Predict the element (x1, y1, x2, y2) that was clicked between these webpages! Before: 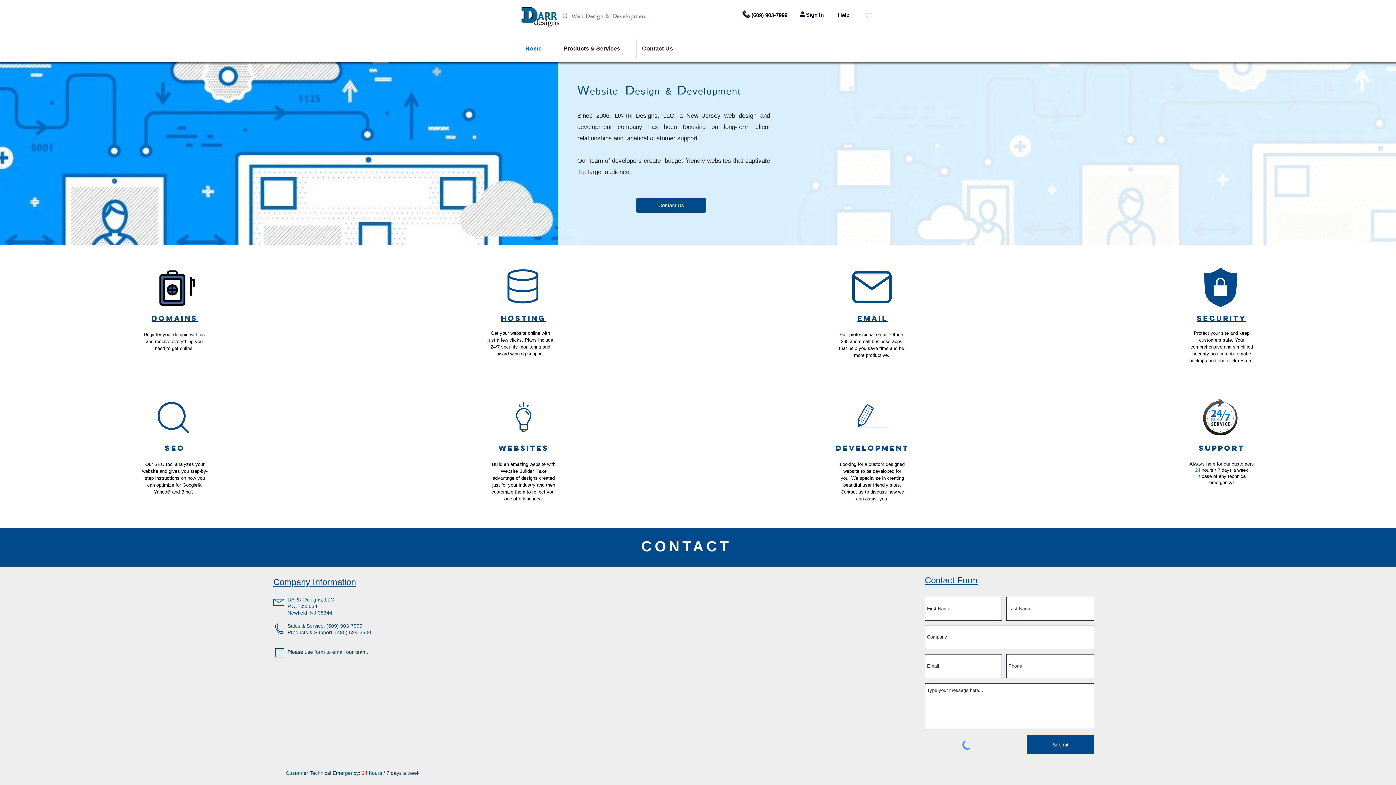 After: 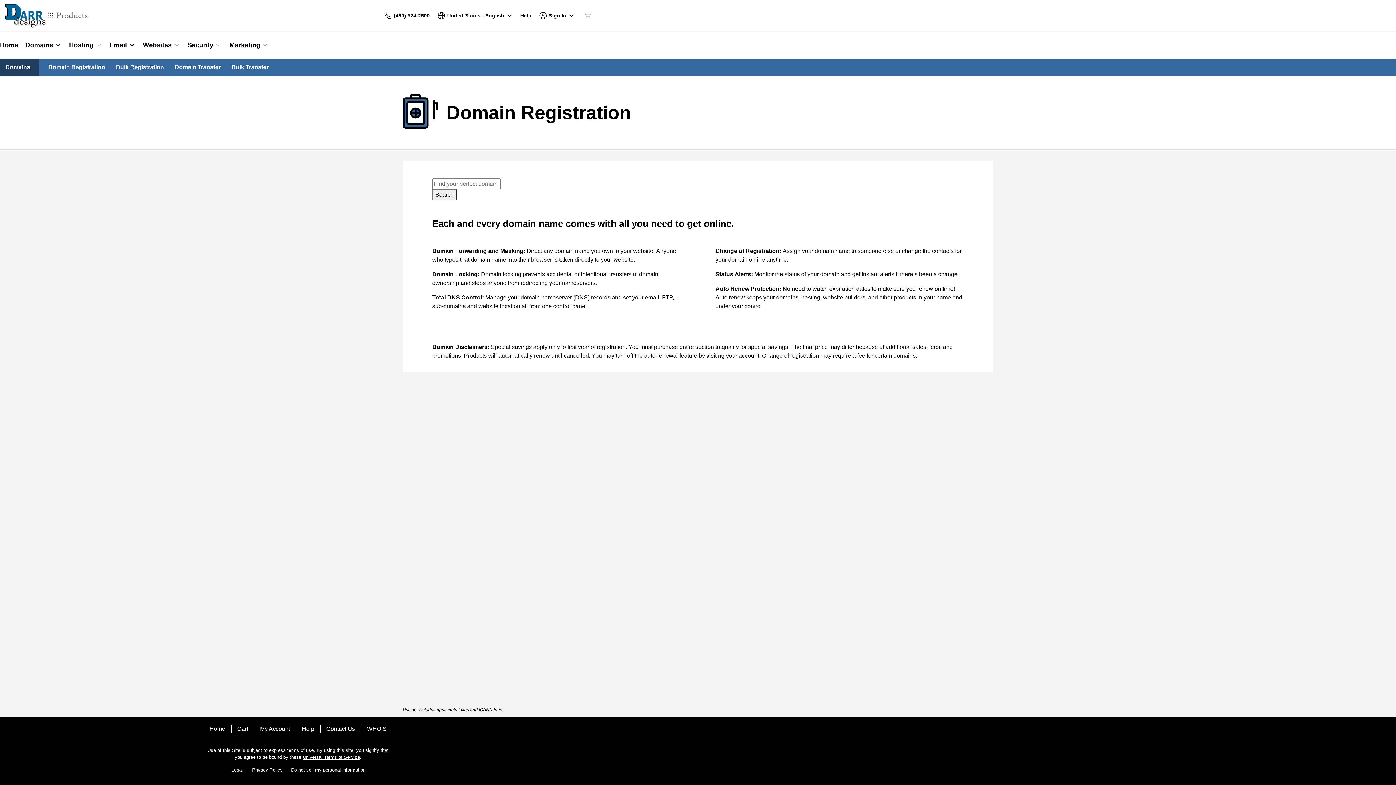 Action: label: DomainS bbox: (151, 316, 197, 322)